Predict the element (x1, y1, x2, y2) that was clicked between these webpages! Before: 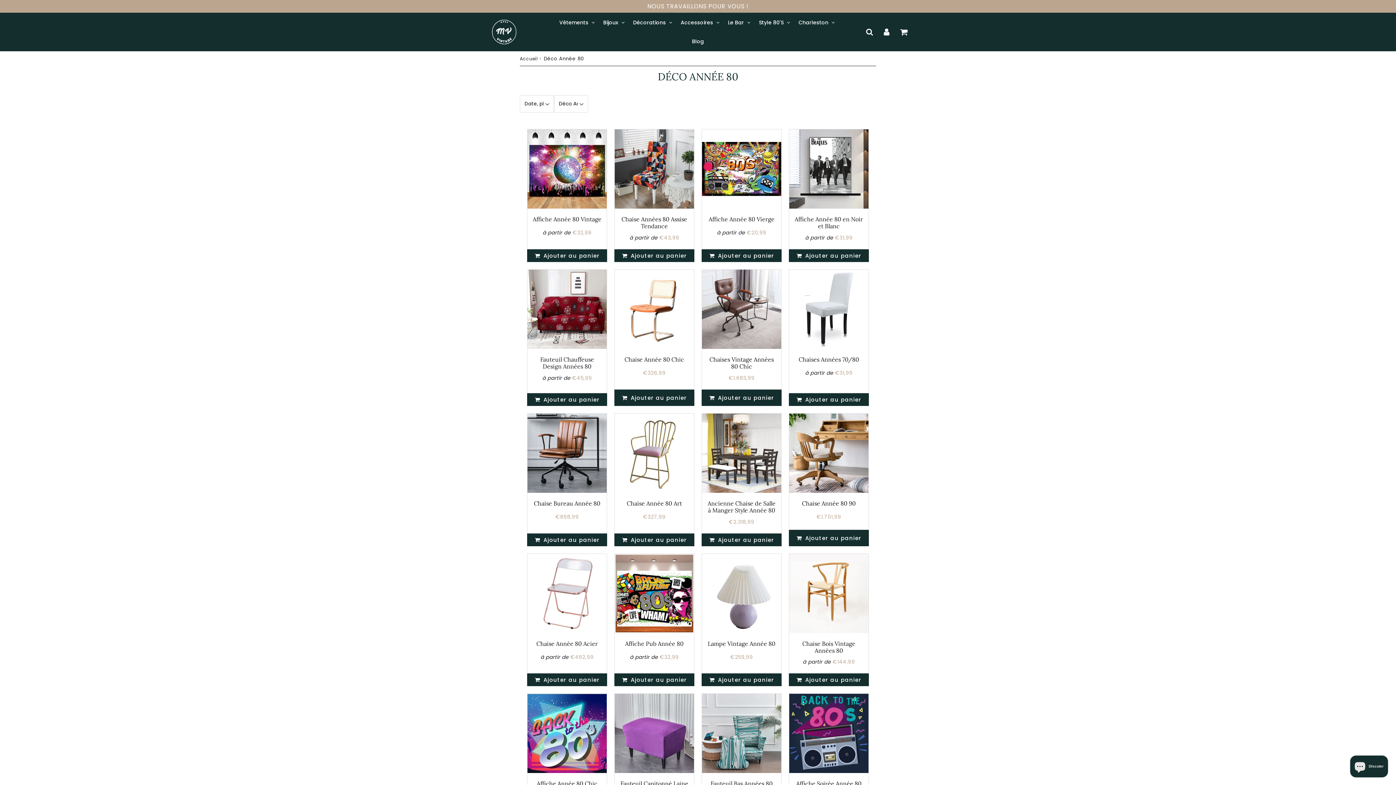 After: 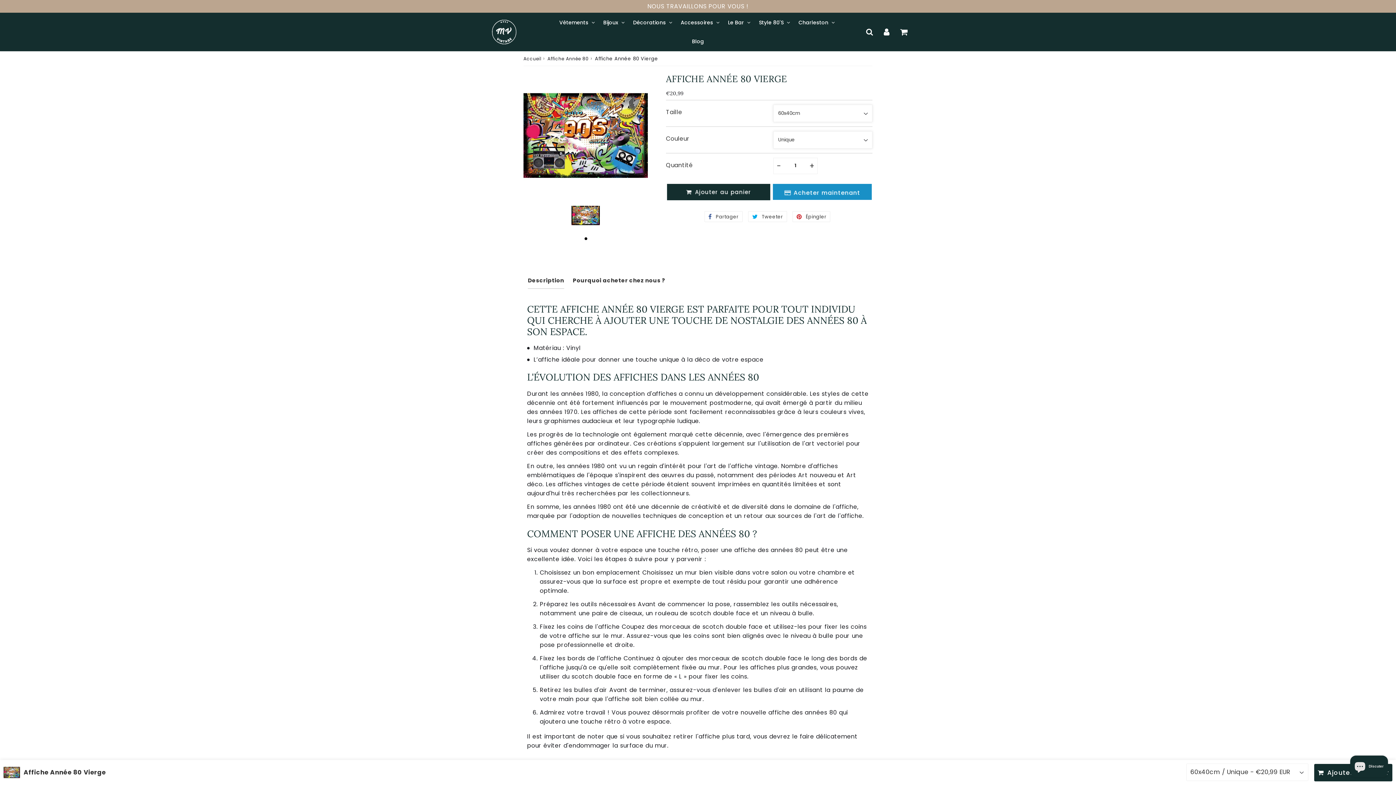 Action: label: Affiche Année 80 Vierge bbox: (708, 215, 774, 223)